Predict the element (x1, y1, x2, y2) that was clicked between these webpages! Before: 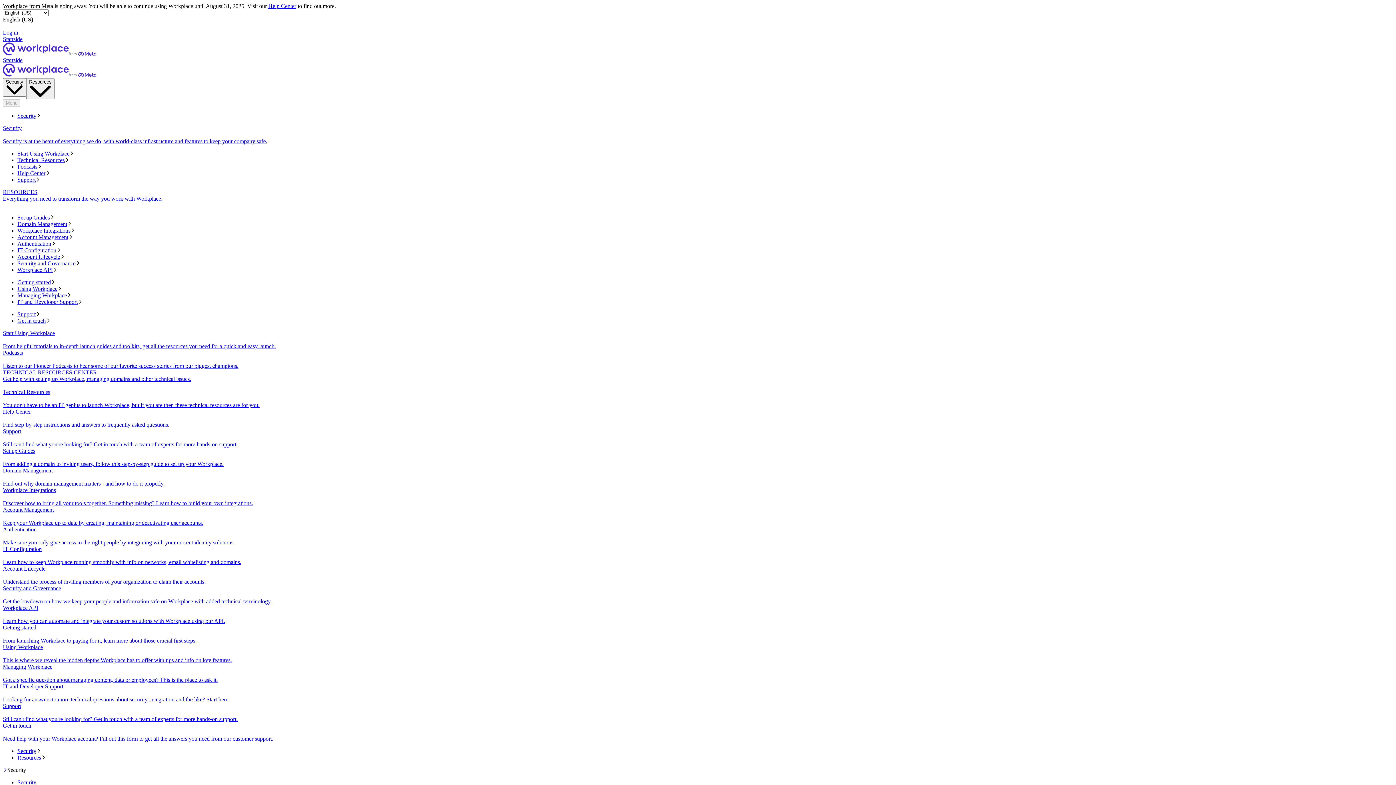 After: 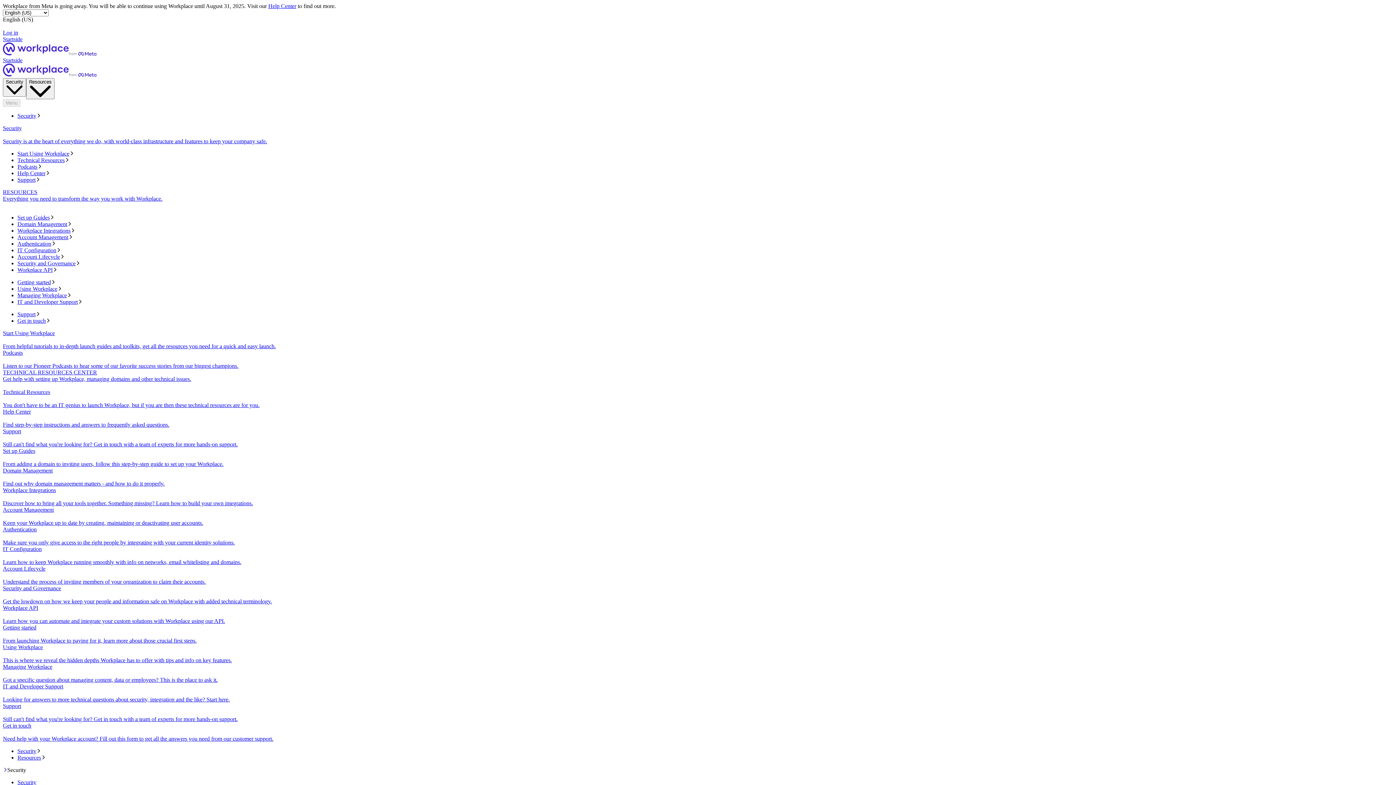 Action: bbox: (2, 389, 1393, 408) label: Technical Resources
You don't have to be an IT genius to launch Workplace, but if you are then these technical resources are for you.